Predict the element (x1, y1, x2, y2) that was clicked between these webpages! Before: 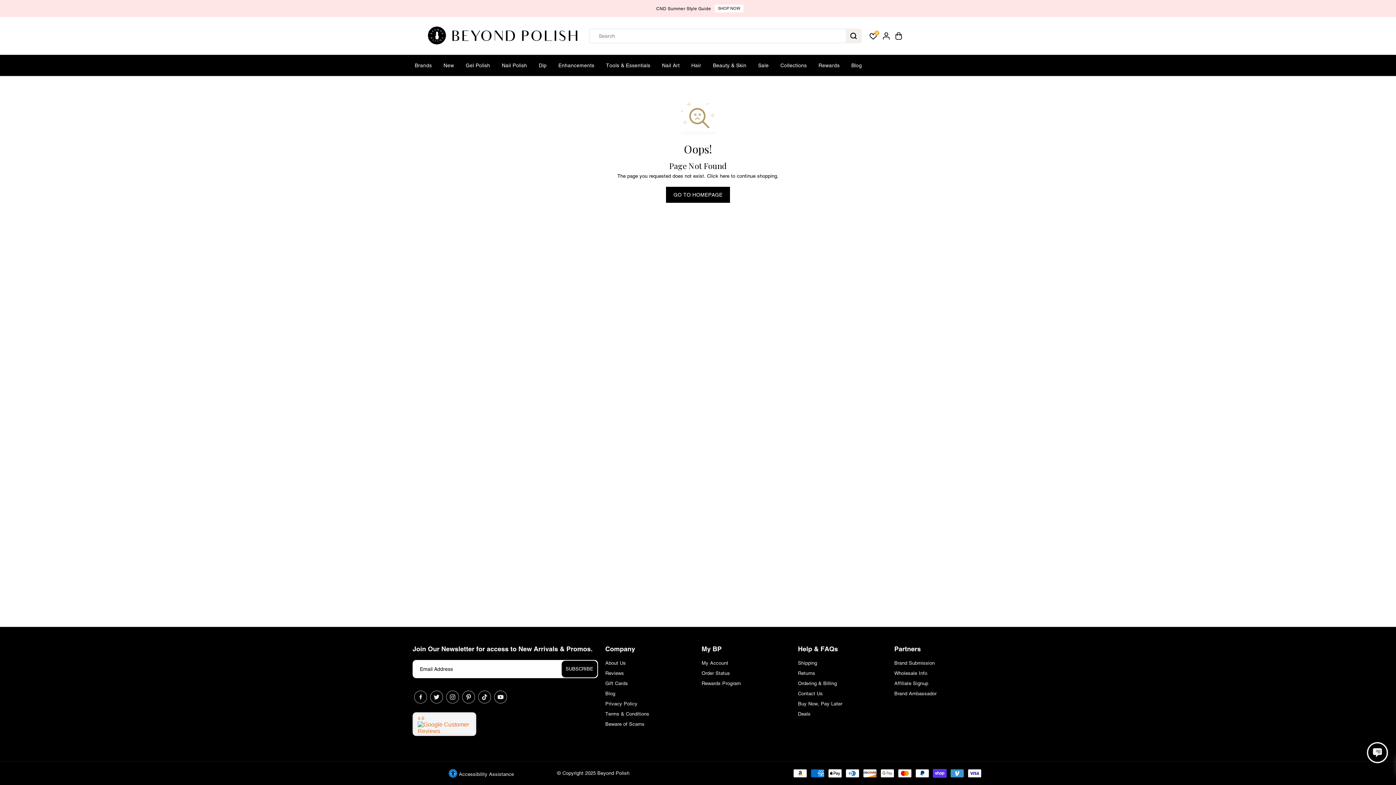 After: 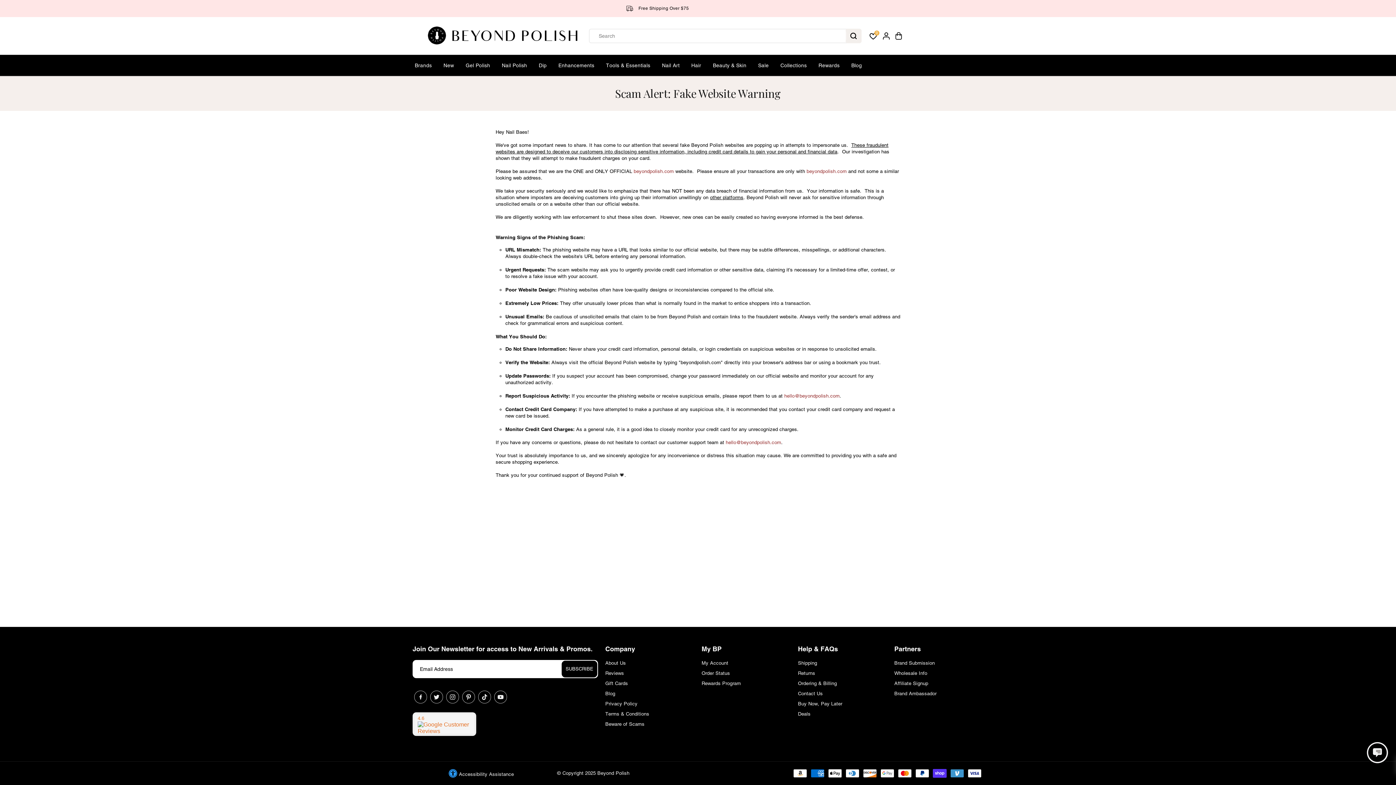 Action: label: Beware of Scams bbox: (605, 721, 644, 728)